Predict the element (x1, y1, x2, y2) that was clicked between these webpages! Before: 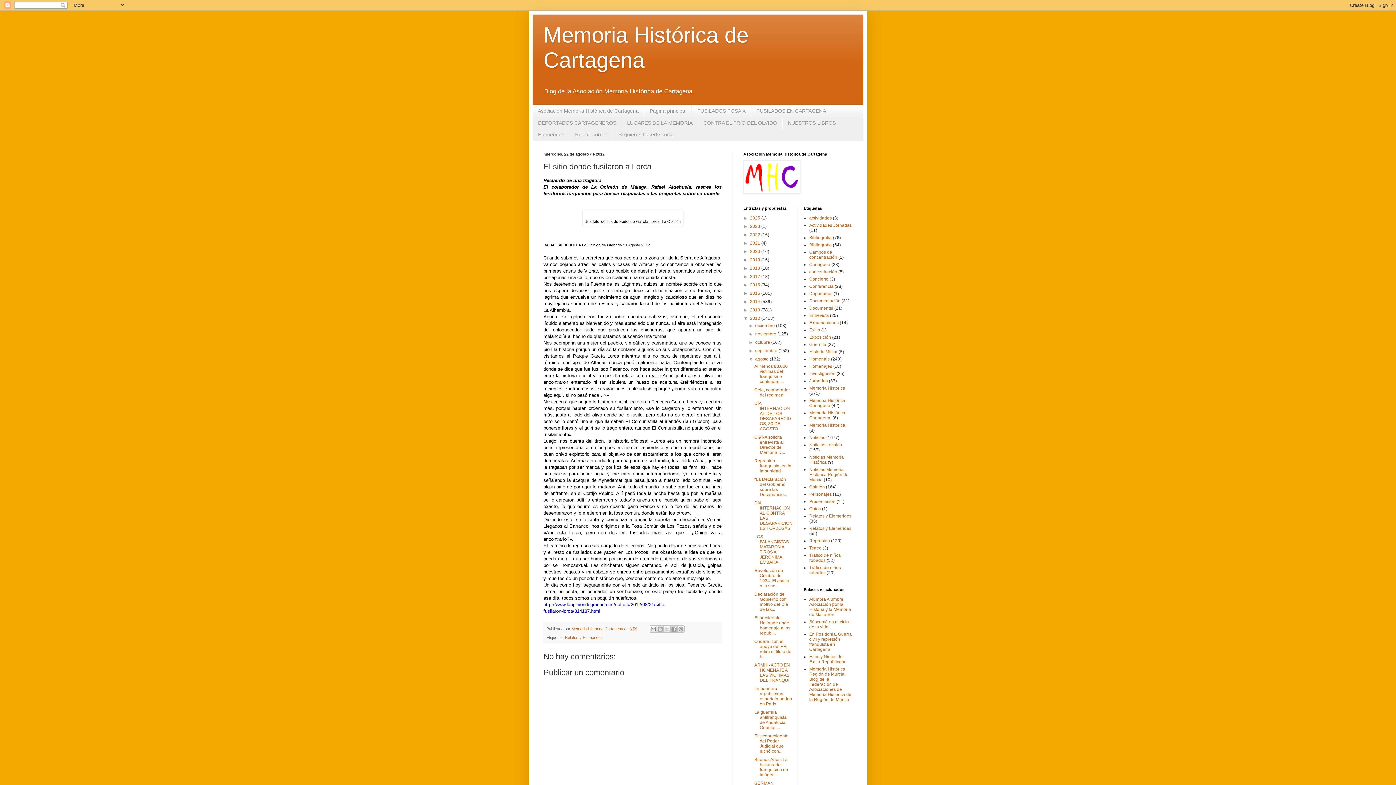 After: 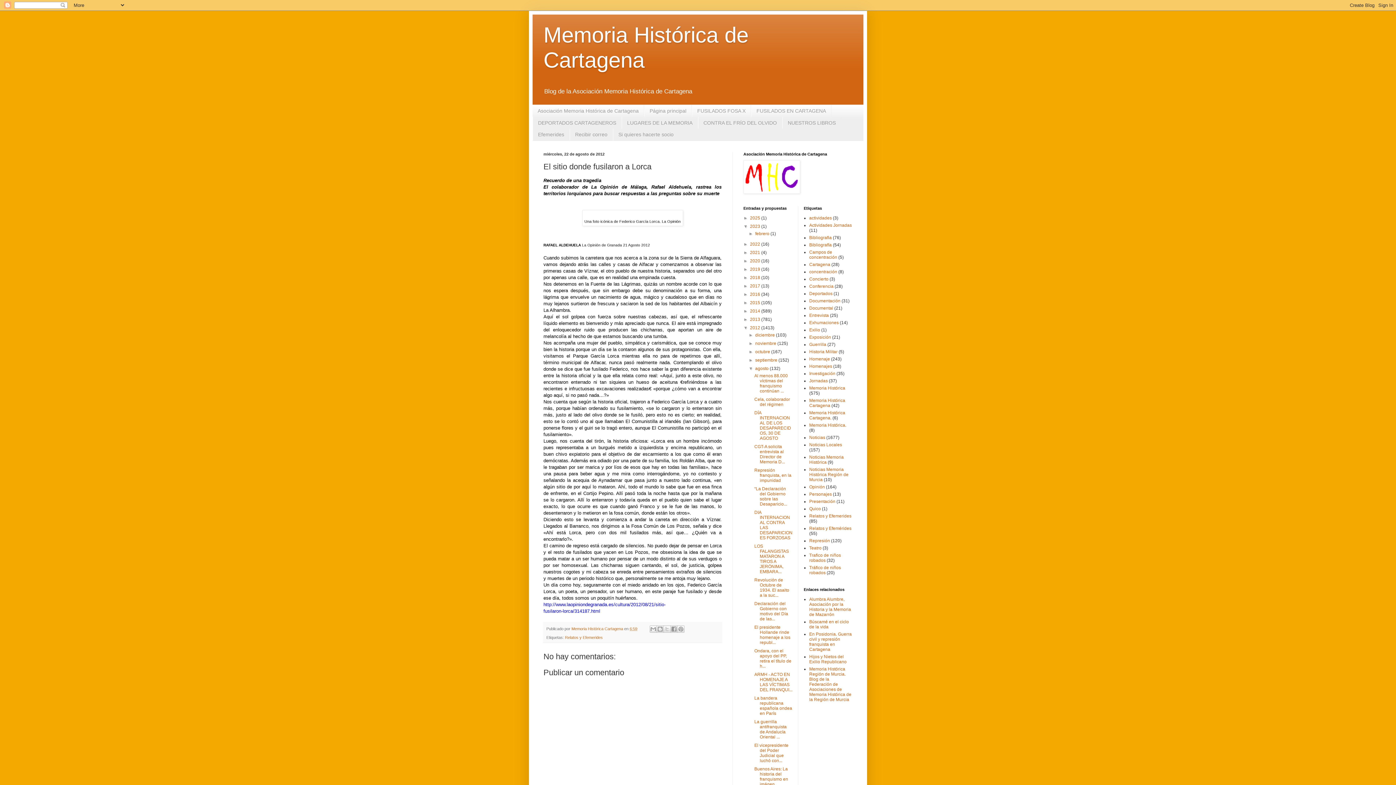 Action: label: ►   bbox: (743, 223, 750, 228)